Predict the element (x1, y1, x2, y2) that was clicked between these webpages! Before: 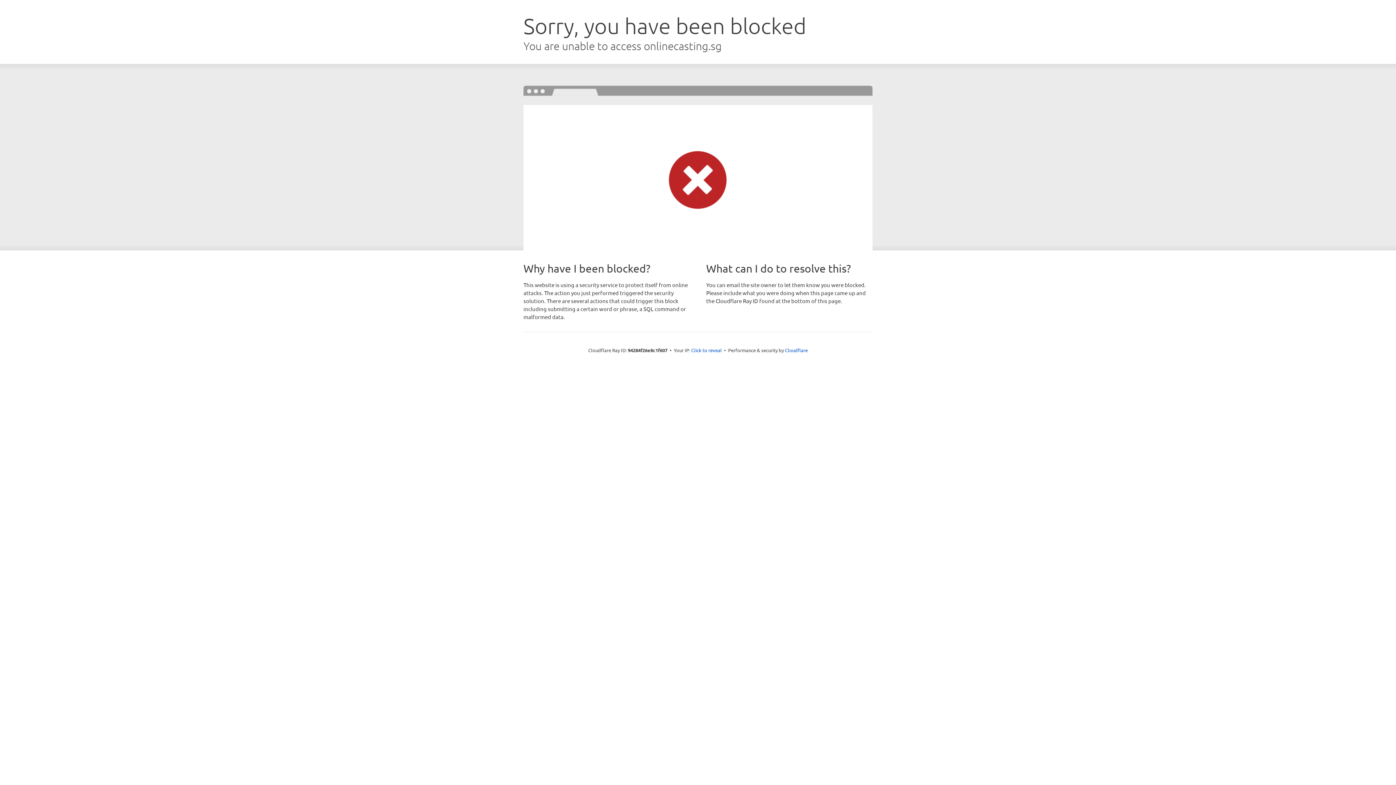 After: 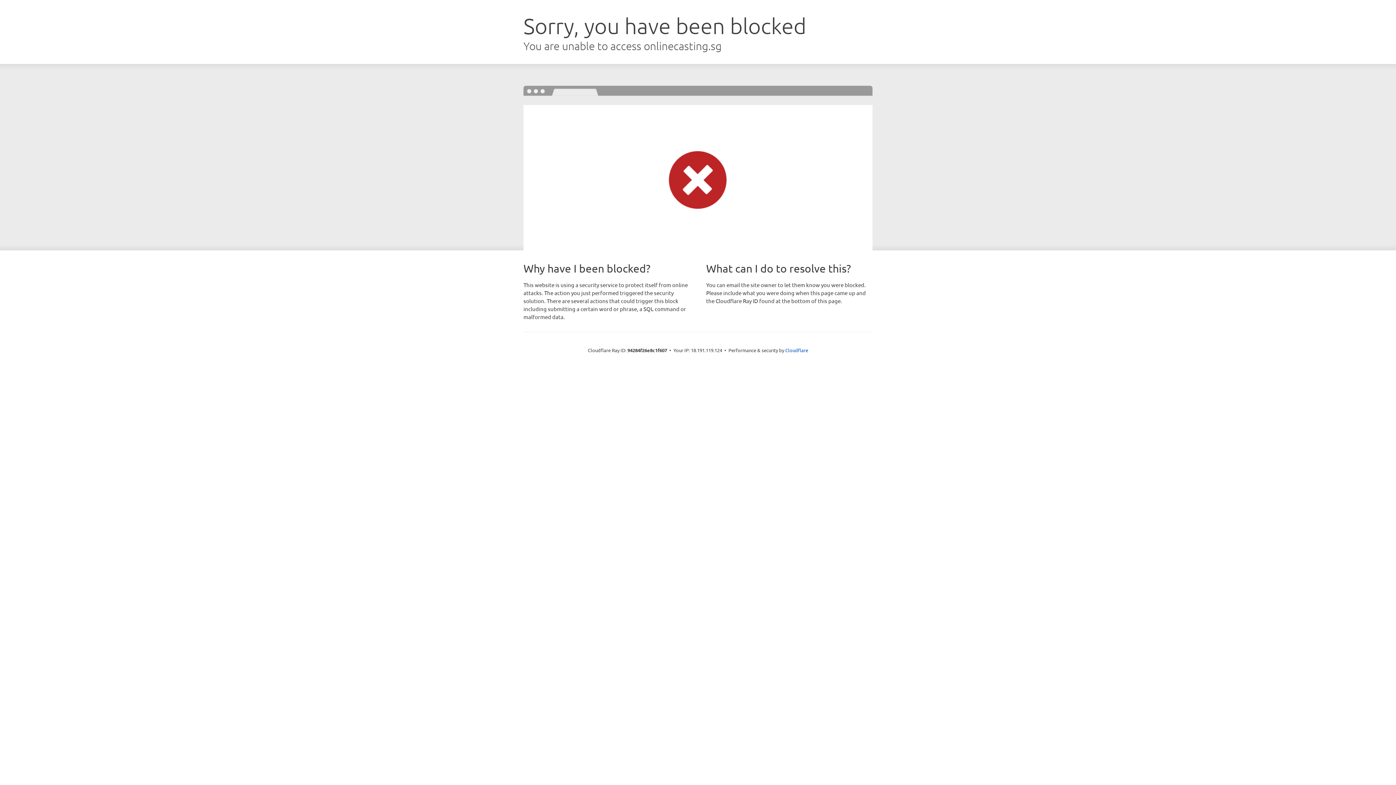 Action: bbox: (691, 346, 722, 353) label: Click to reveal